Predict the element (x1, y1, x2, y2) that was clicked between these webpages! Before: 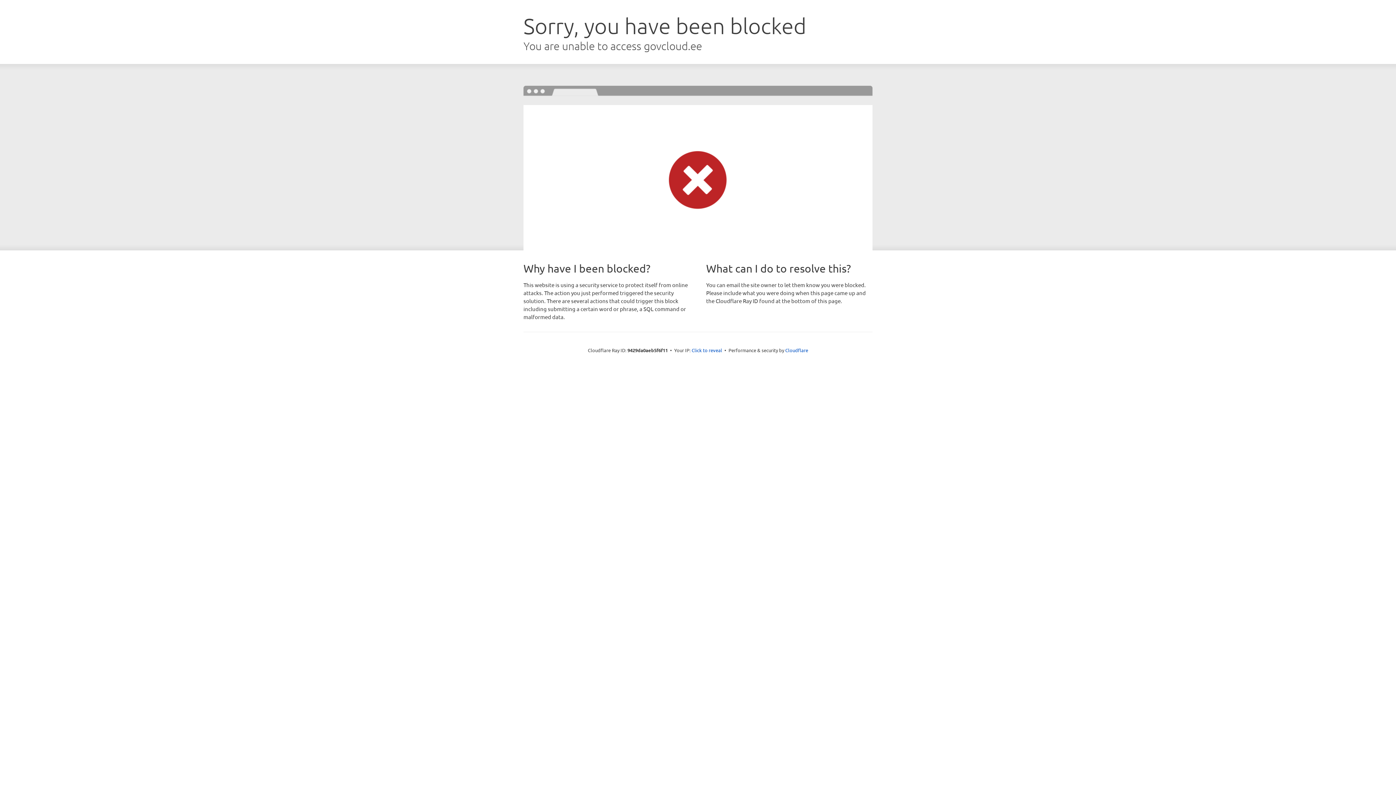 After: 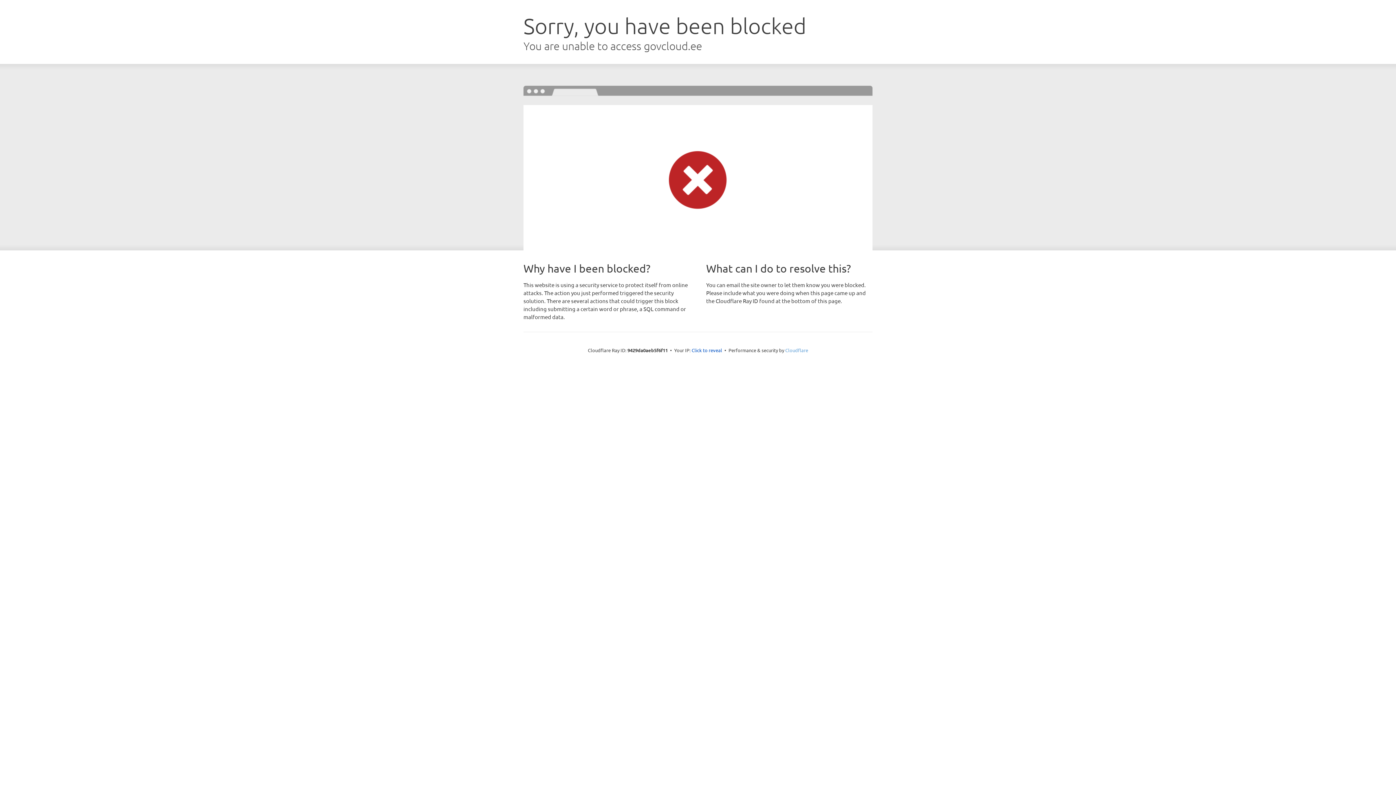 Action: bbox: (785, 347, 808, 353) label: Cloudflare